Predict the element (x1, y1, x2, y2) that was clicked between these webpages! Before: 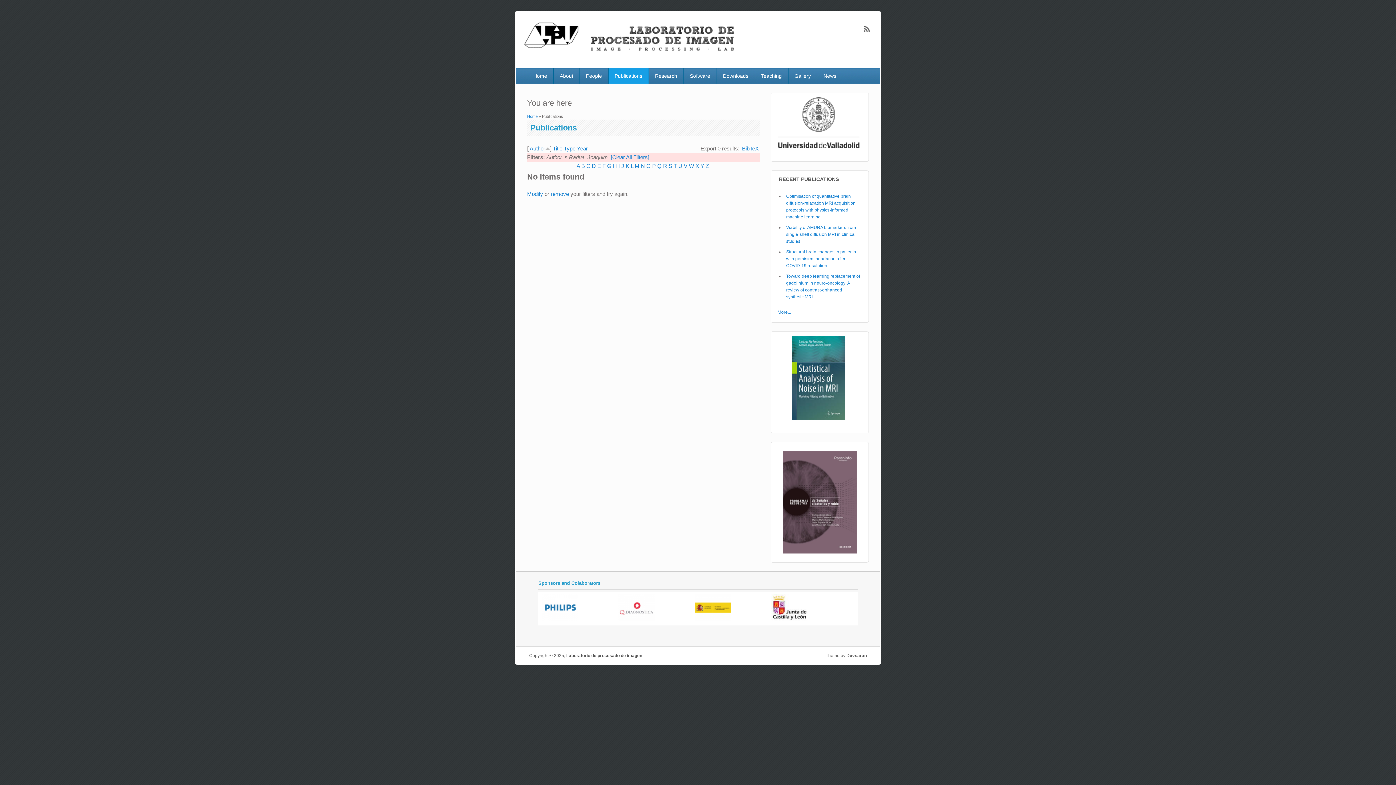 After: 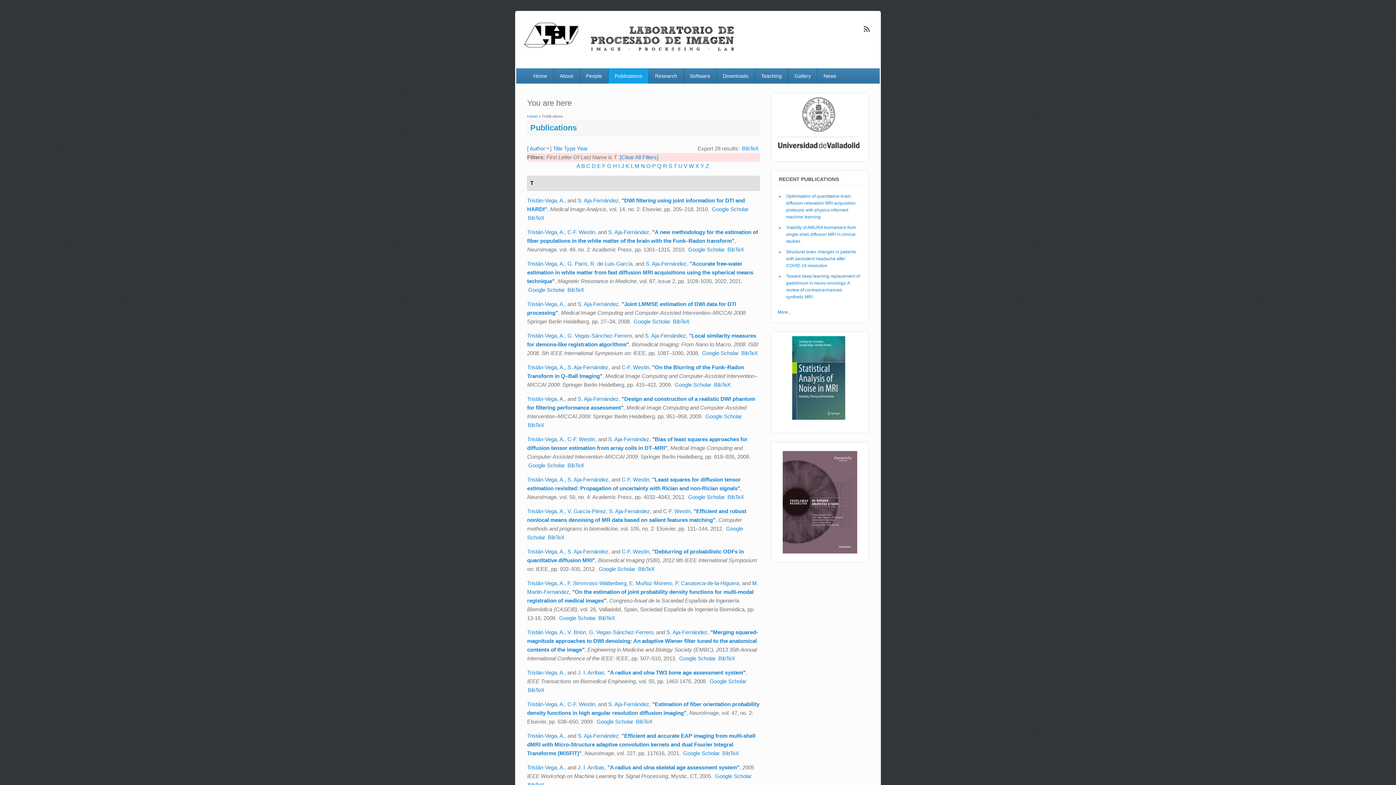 Action: bbox: (673, 162, 677, 168) label: T